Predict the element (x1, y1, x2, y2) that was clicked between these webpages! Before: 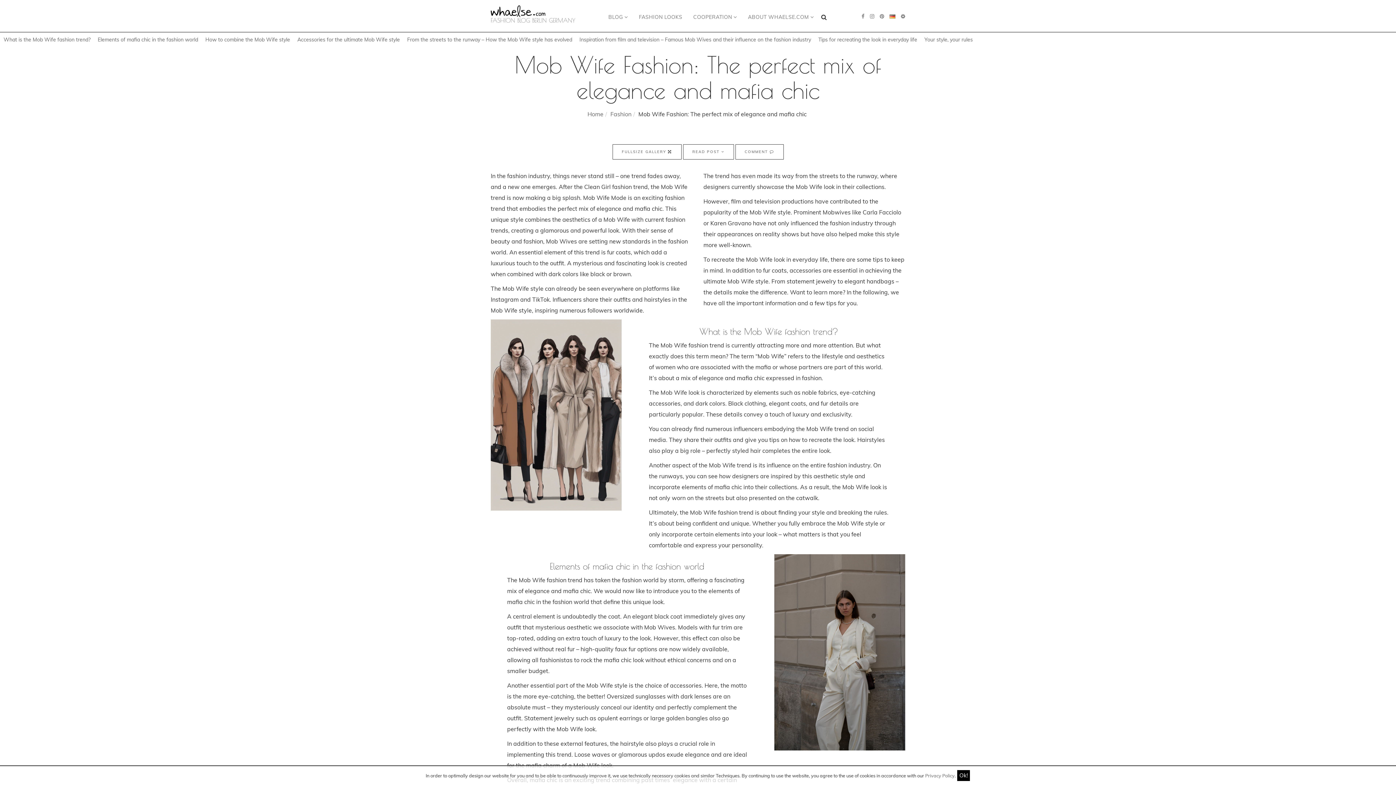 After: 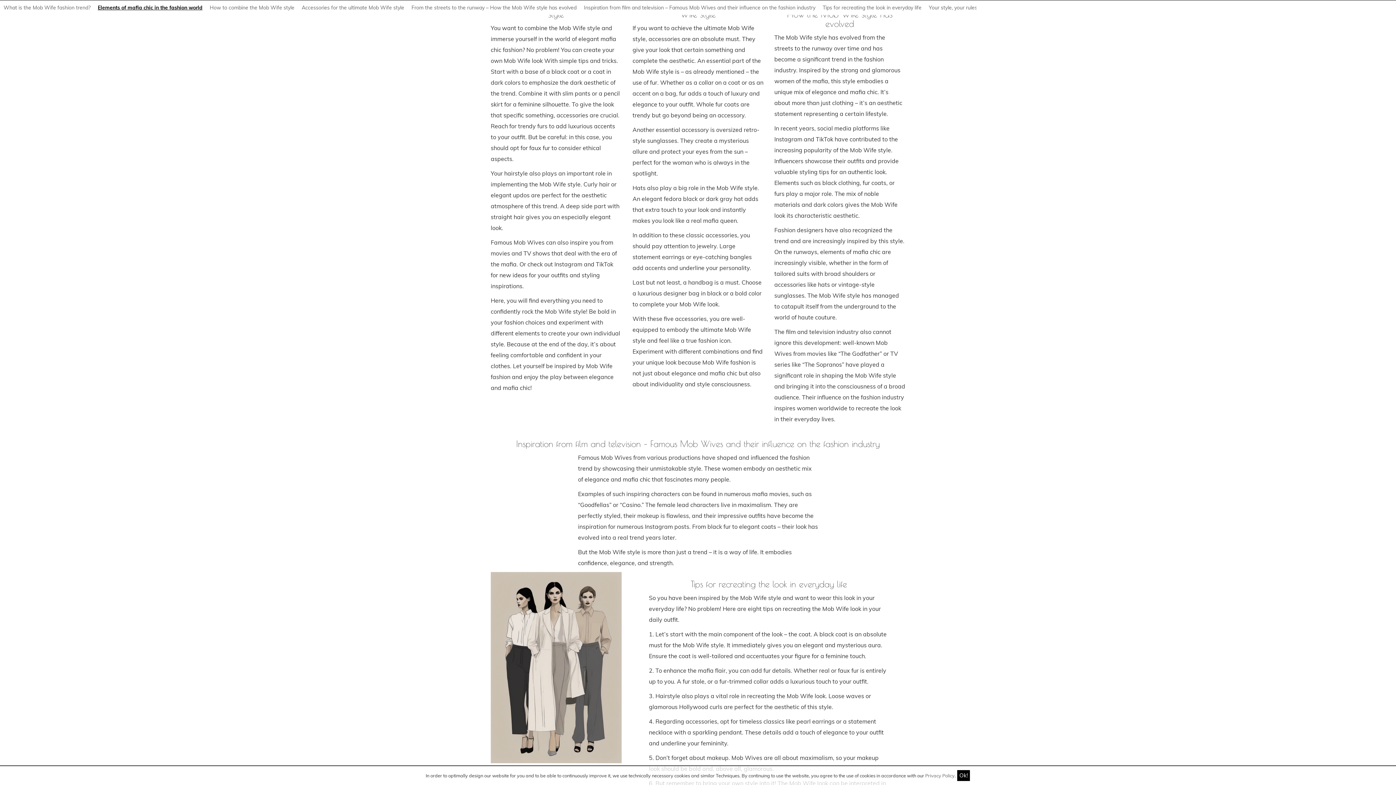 Action: bbox: (201, 34, 293, 44) label: How to combine the Mob Wife style